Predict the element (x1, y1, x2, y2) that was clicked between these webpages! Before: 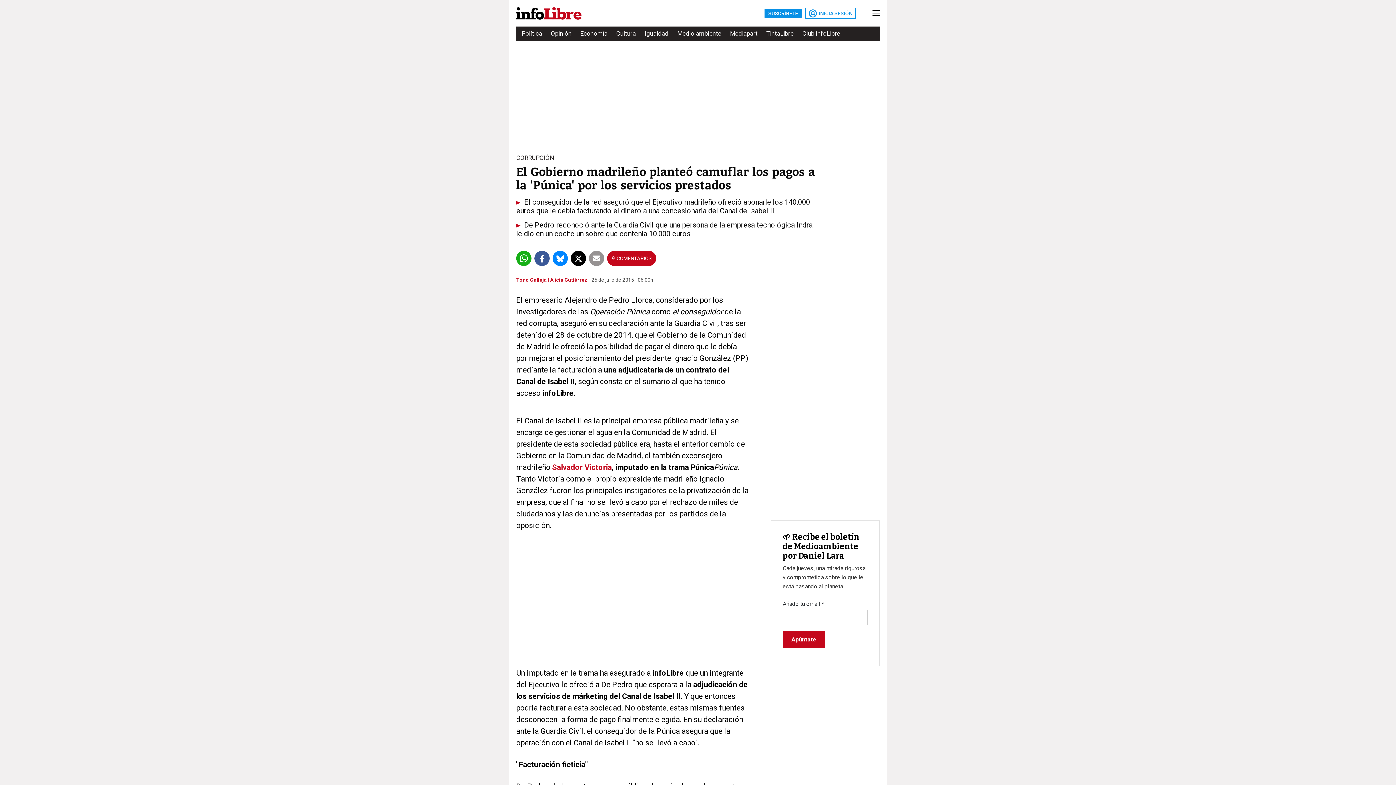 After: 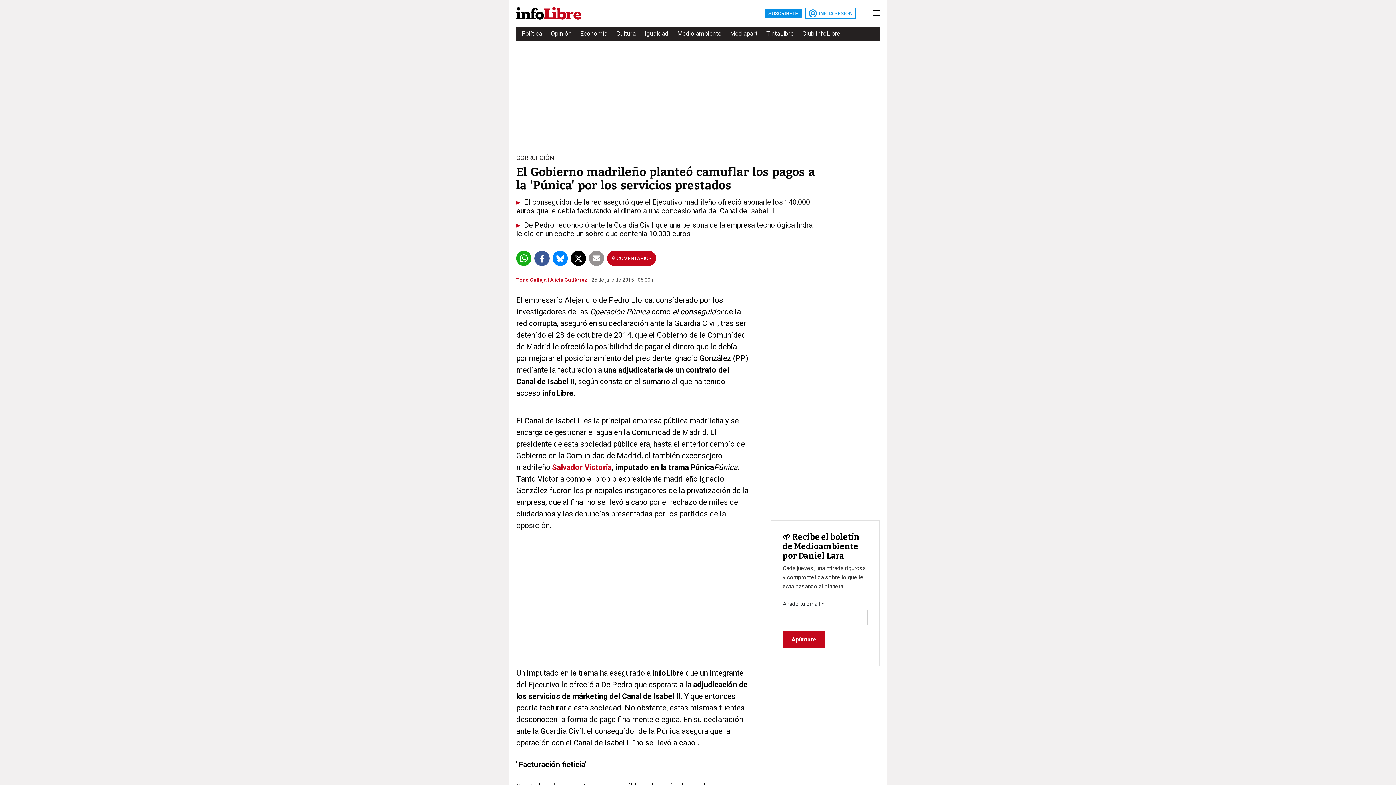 Action: bbox: (552, 250, 568, 266)